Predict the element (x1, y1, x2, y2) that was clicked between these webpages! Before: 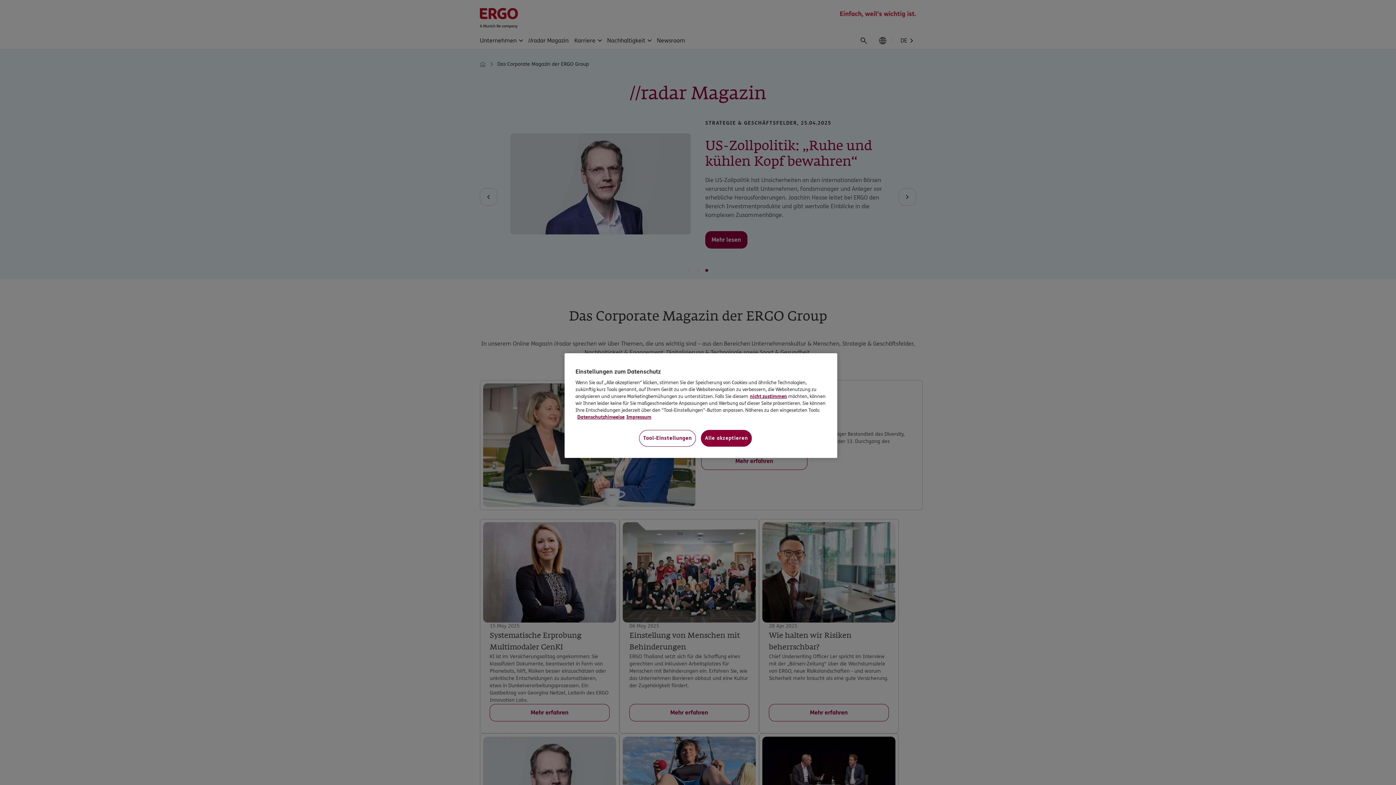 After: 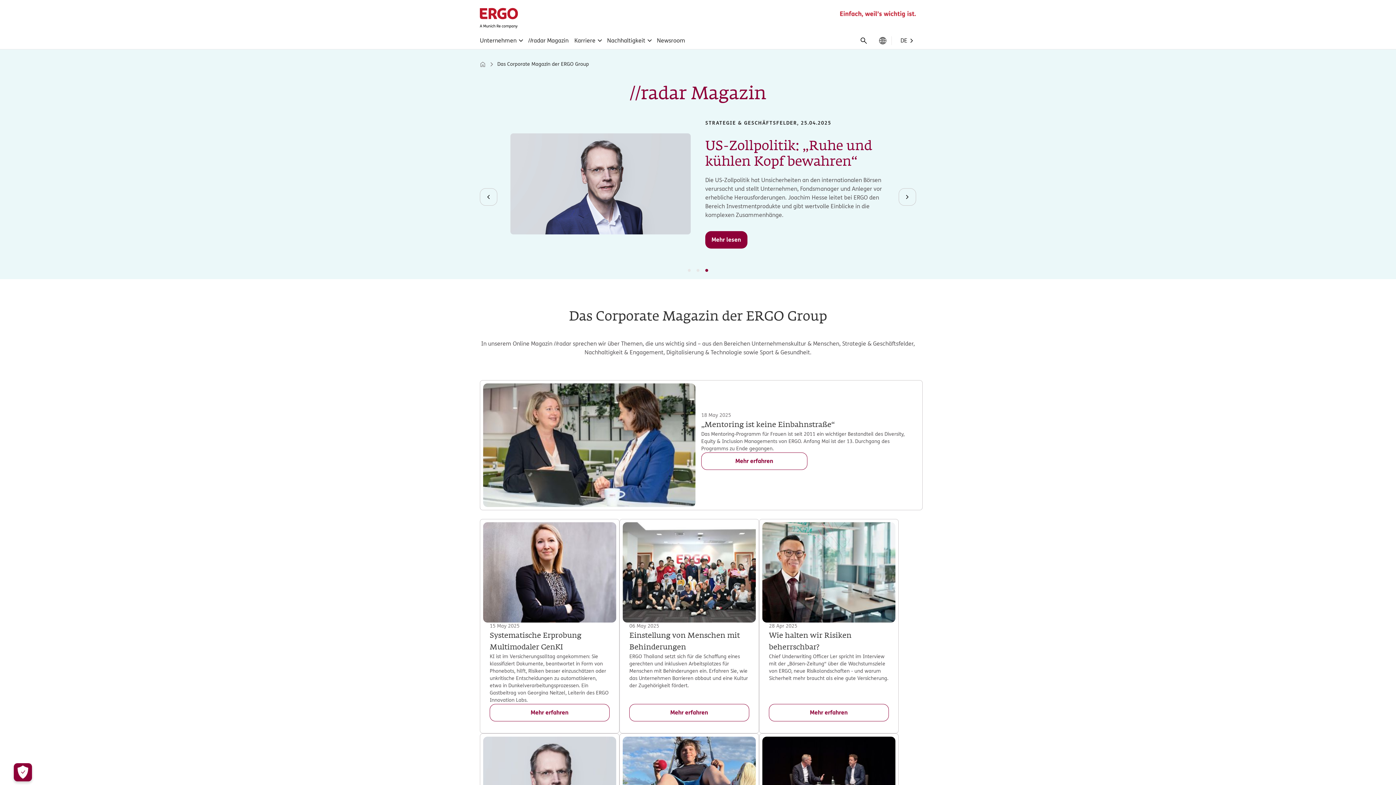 Action: bbox: (701, 430, 752, 446) label: Alle akzeptieren